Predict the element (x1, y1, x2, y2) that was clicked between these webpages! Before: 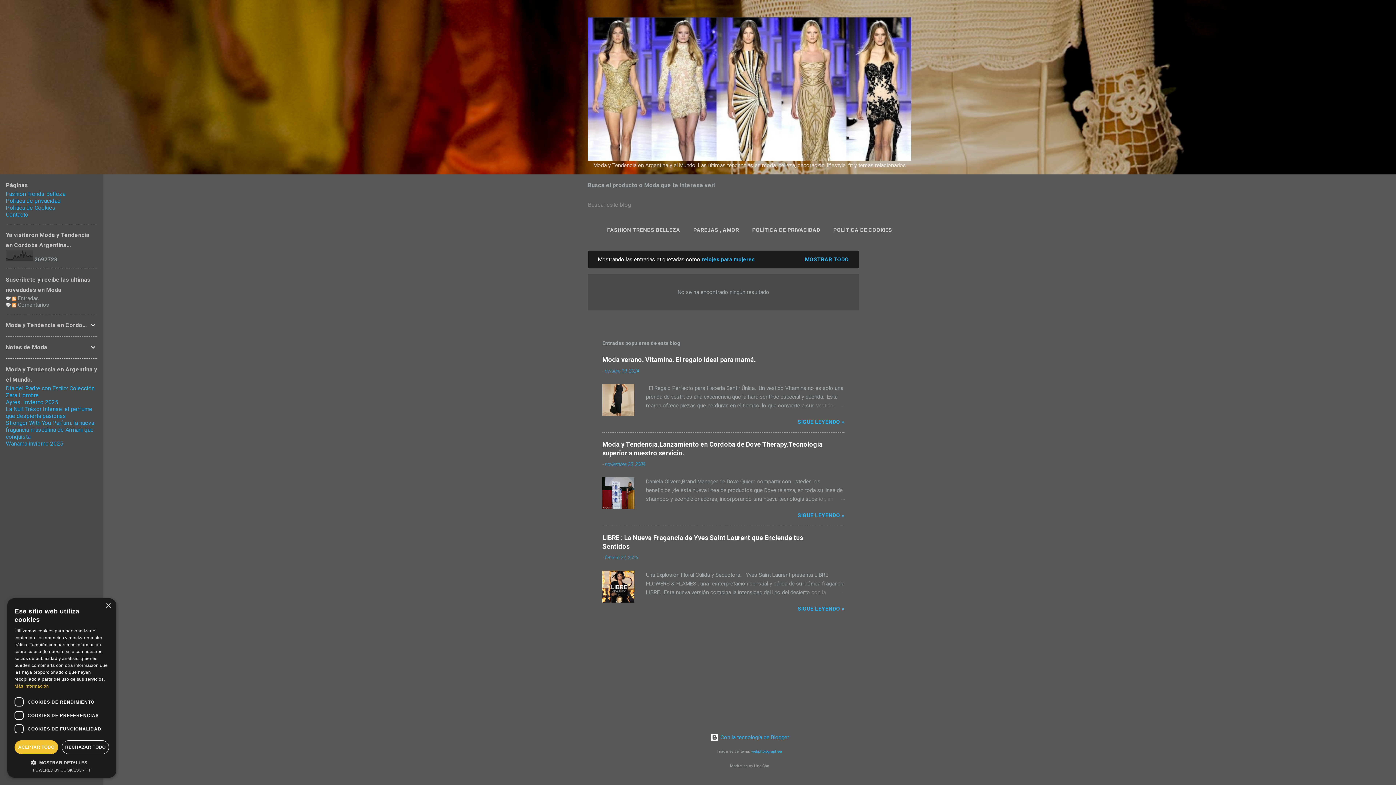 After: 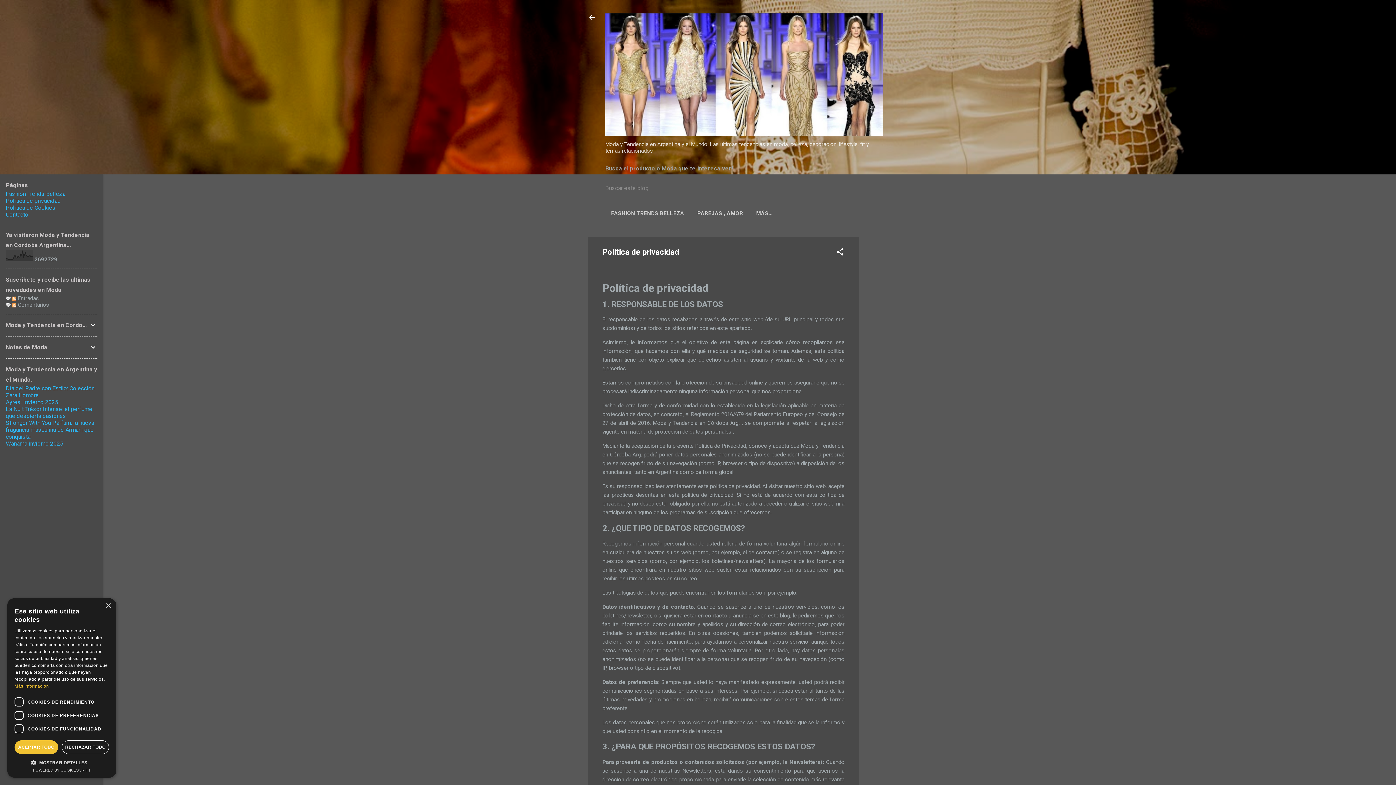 Action: bbox: (749, 222, 823, 237) label: POLÍTICA DE PRIVACIDAD